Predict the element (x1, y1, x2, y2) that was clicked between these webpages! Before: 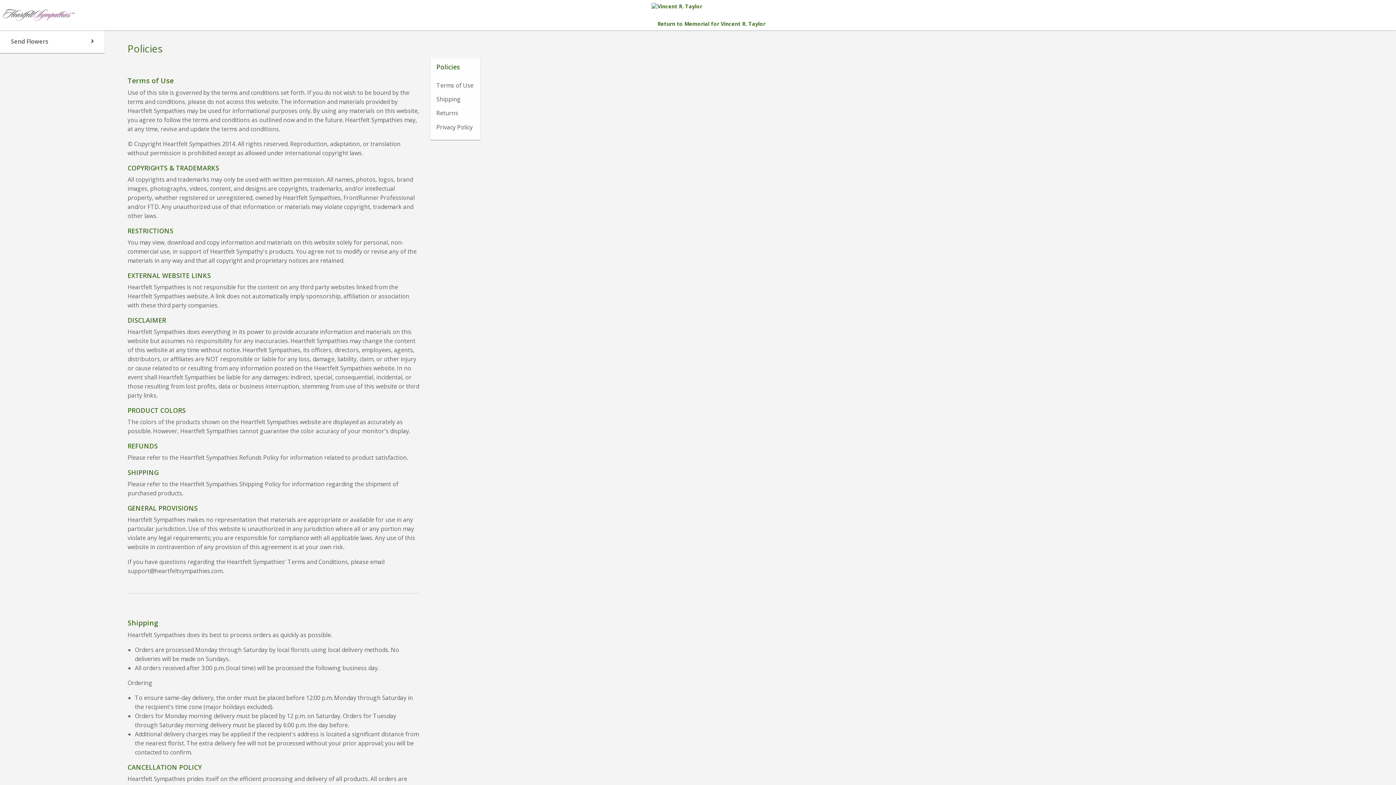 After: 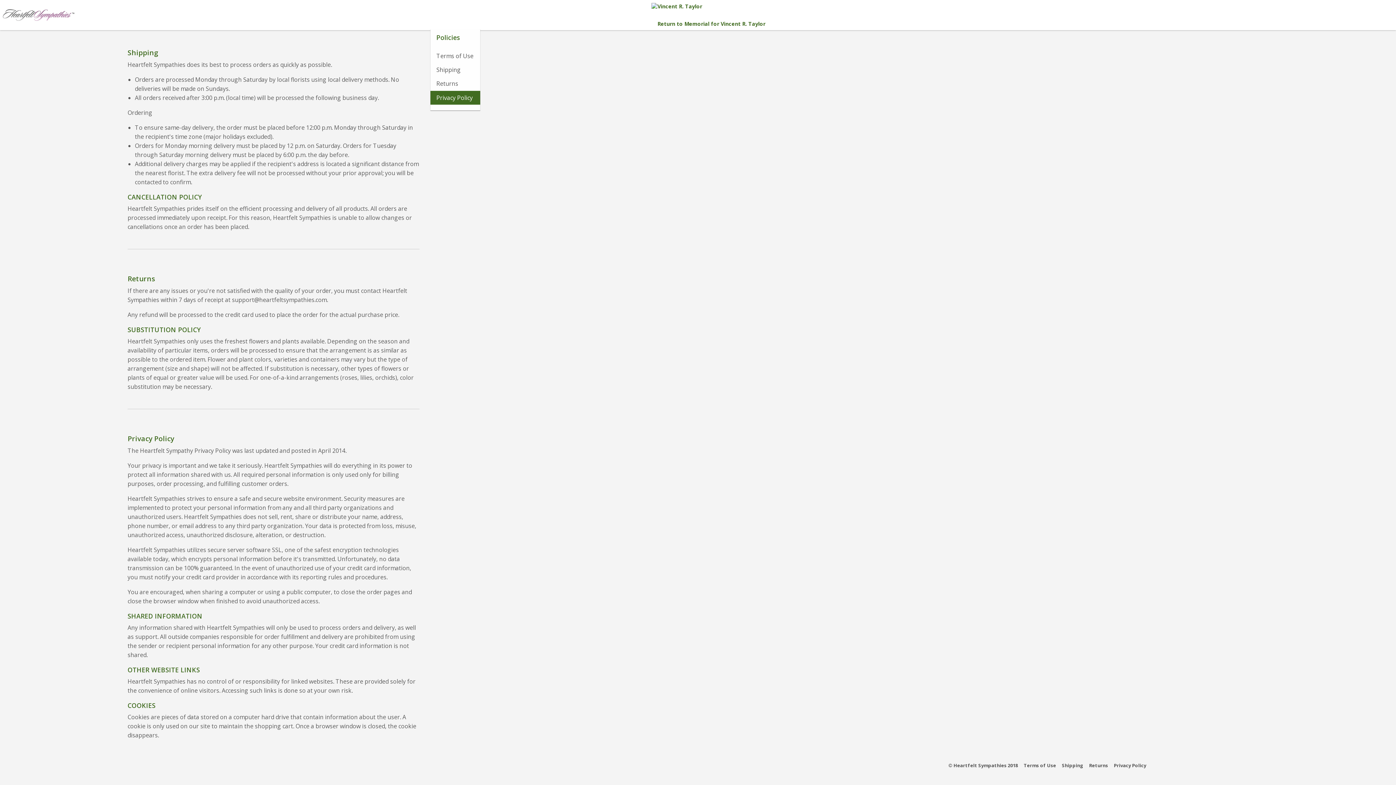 Action: bbox: (430, 92, 480, 106) label: Shipping